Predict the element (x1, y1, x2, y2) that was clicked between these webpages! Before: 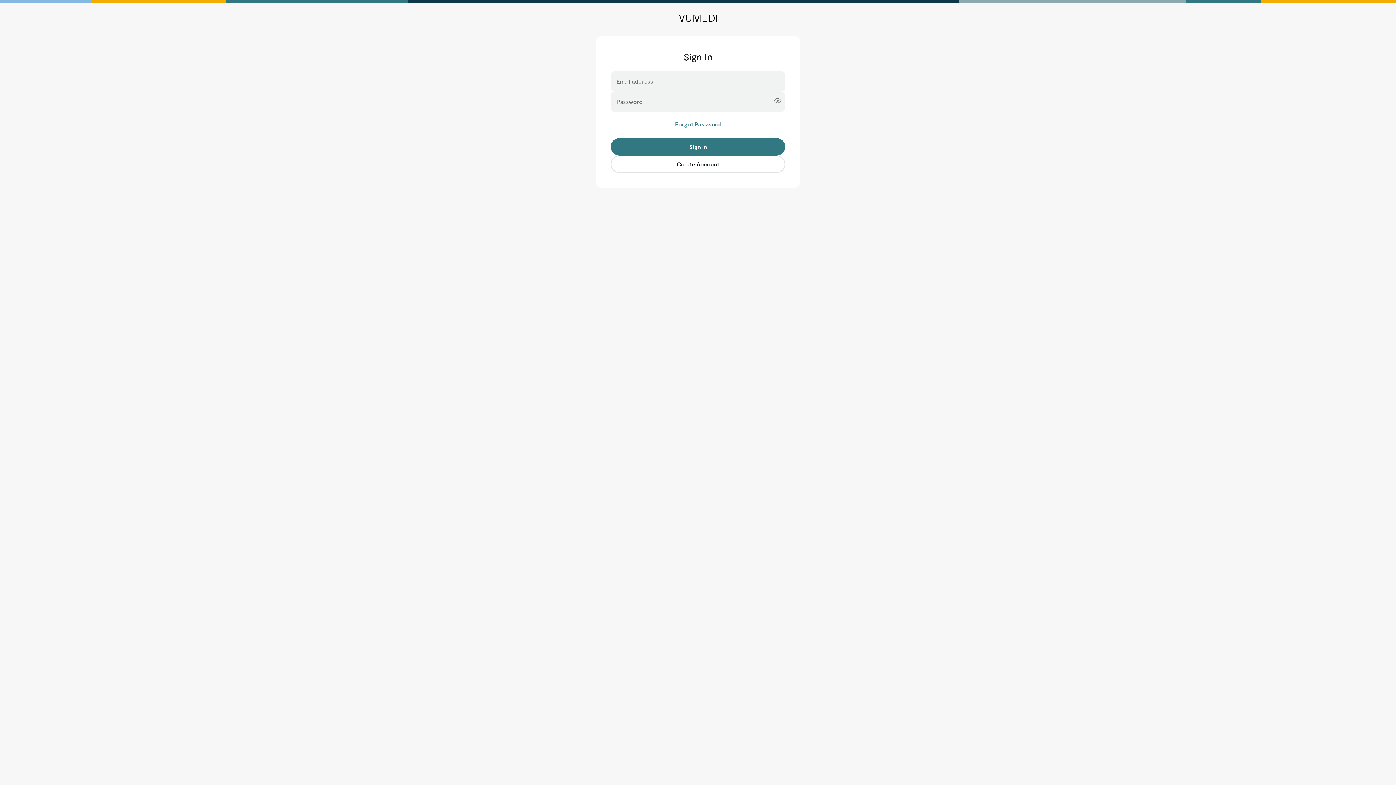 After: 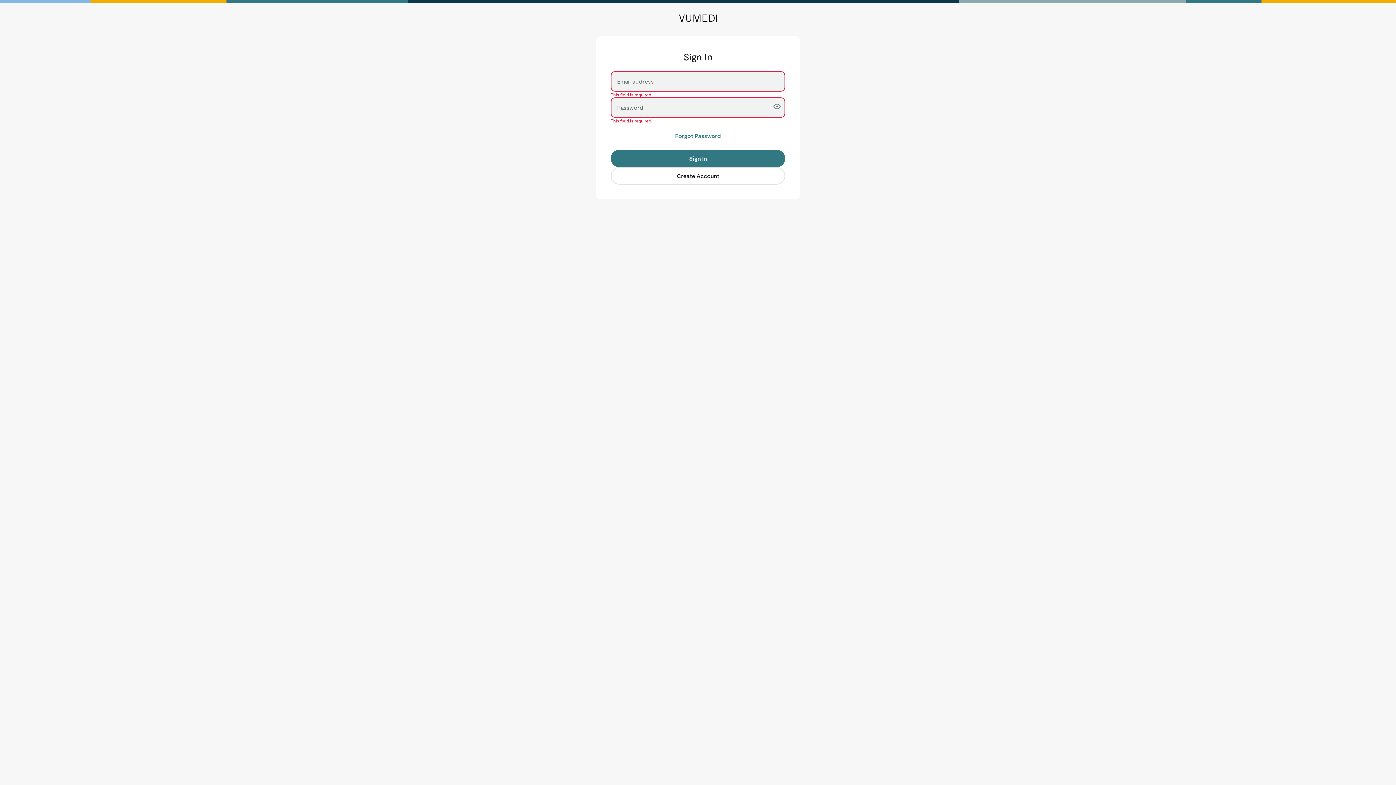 Action: bbox: (610, 138, 785, 155) label: Sign In